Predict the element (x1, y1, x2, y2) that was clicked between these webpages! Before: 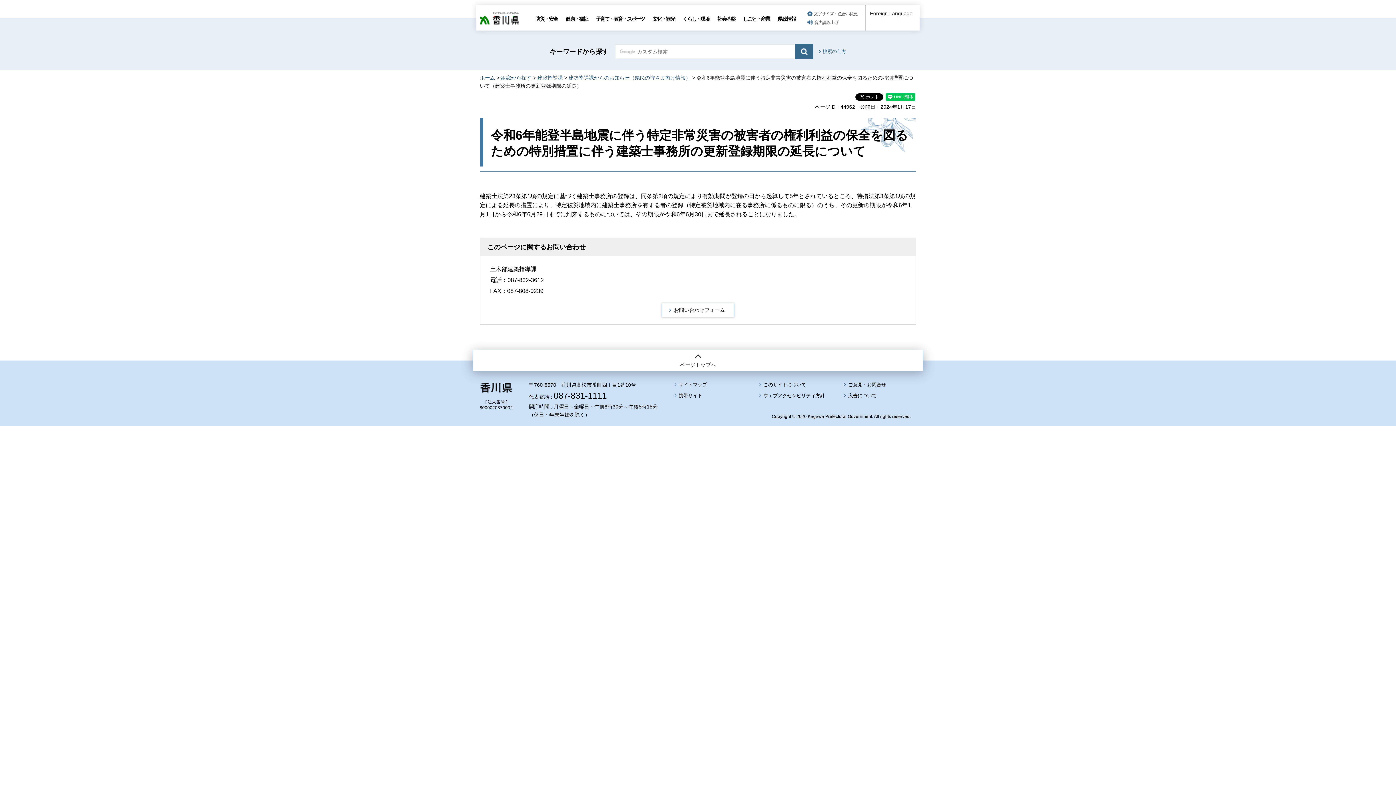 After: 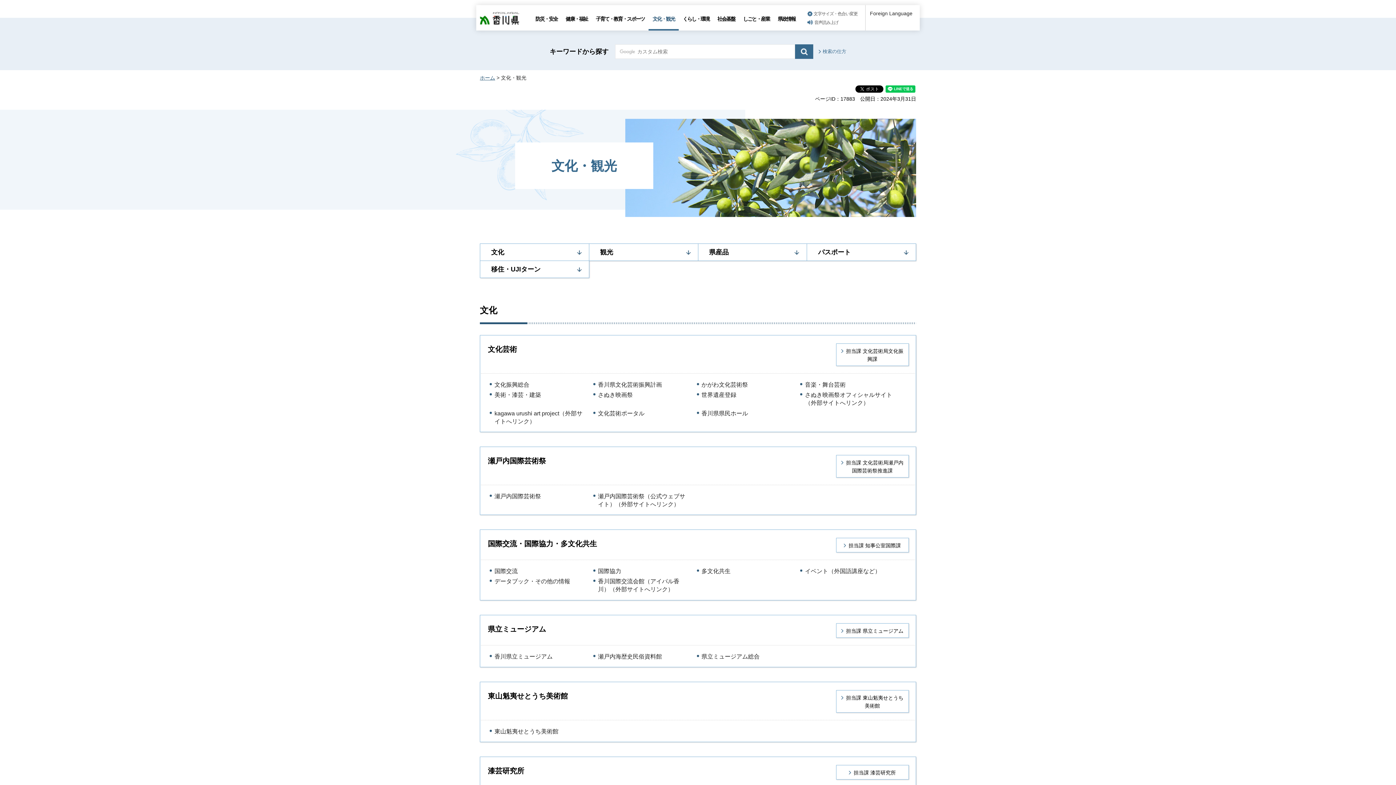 Action: bbox: (648, 6, 678, 30) label: 文化・観光